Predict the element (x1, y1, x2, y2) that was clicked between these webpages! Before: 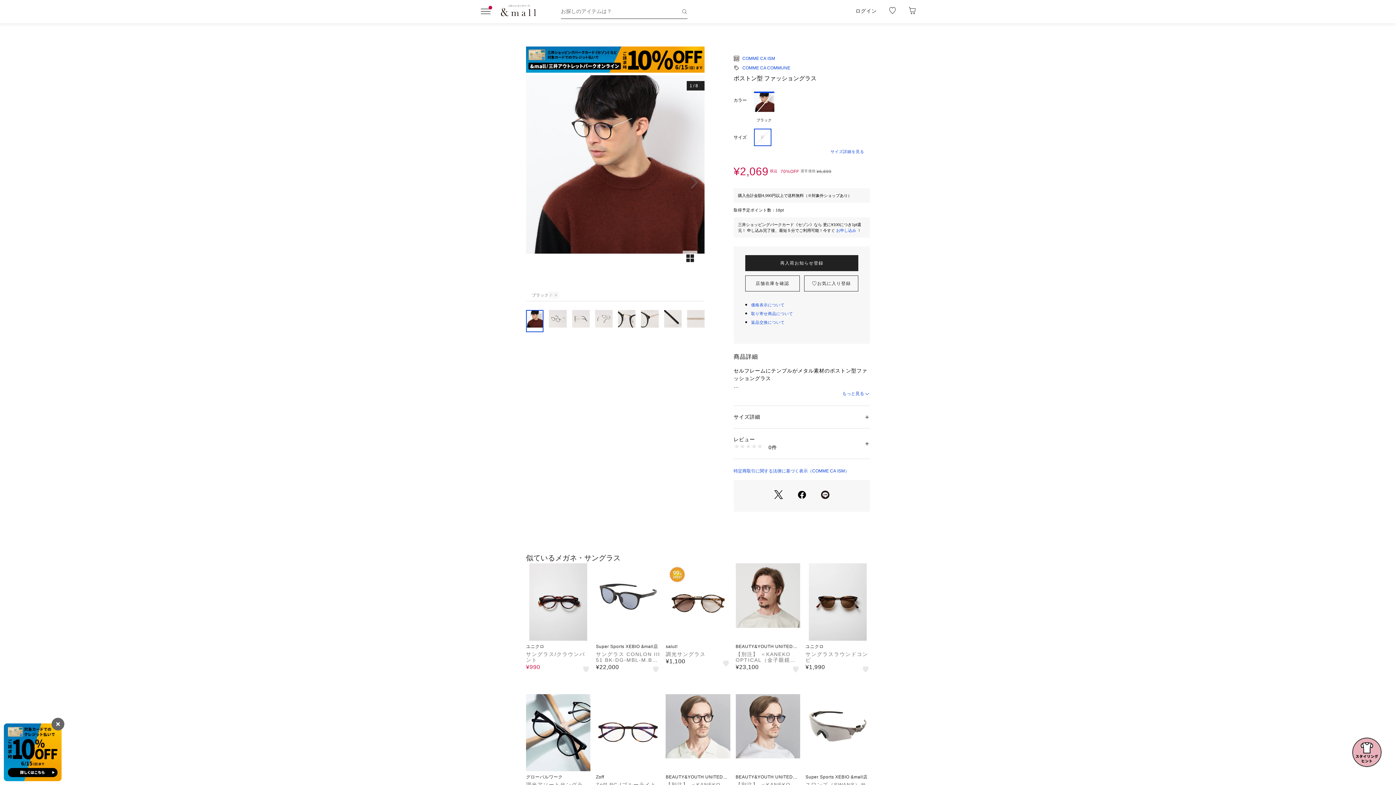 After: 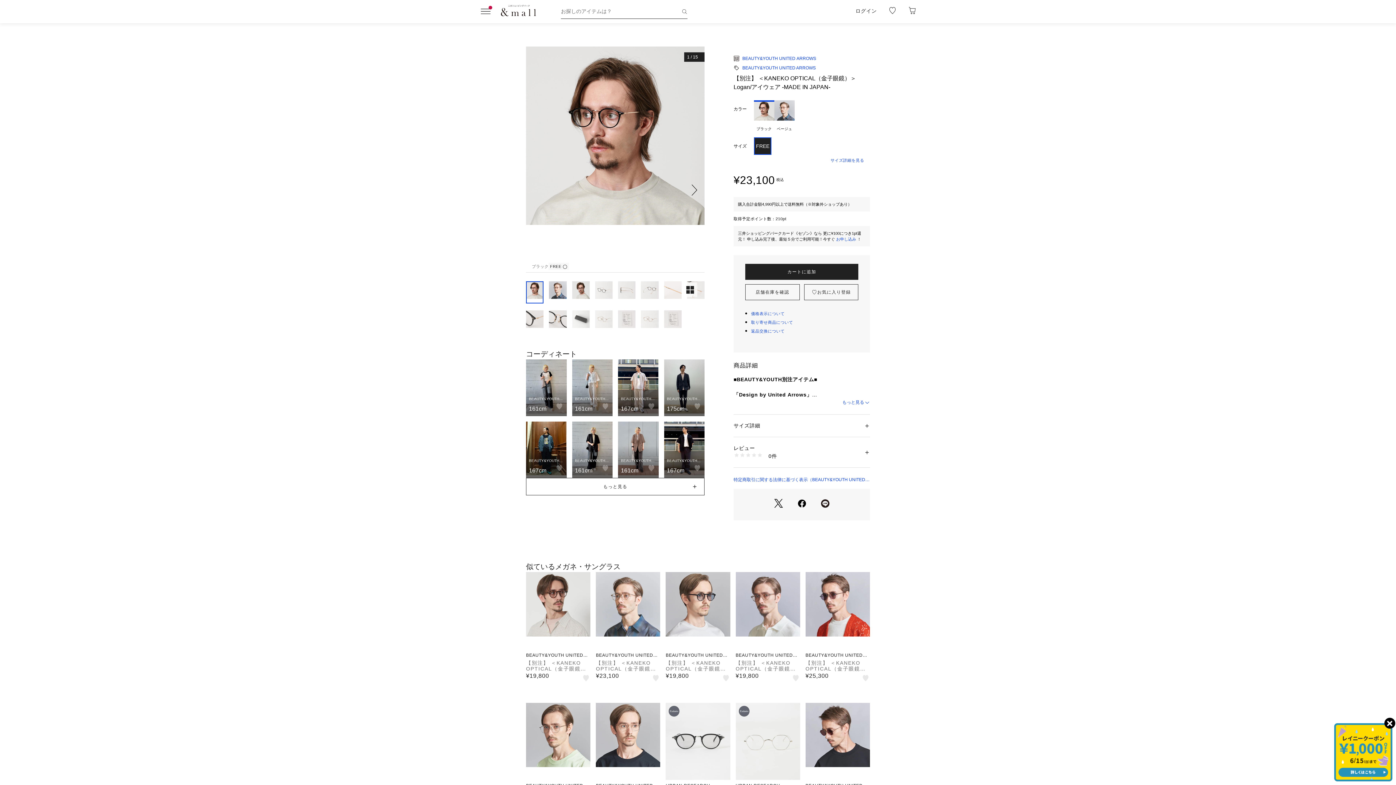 Action: label: BEAUTY&YOUTH UNITED ARROWS

【別注】 ＜KANEKO OPTICAL（金子眼鏡）＞ Logan/アイウェア ‐MADE IN JAPAN‐

¥23,100 bbox: (735, 563, 800, 674)